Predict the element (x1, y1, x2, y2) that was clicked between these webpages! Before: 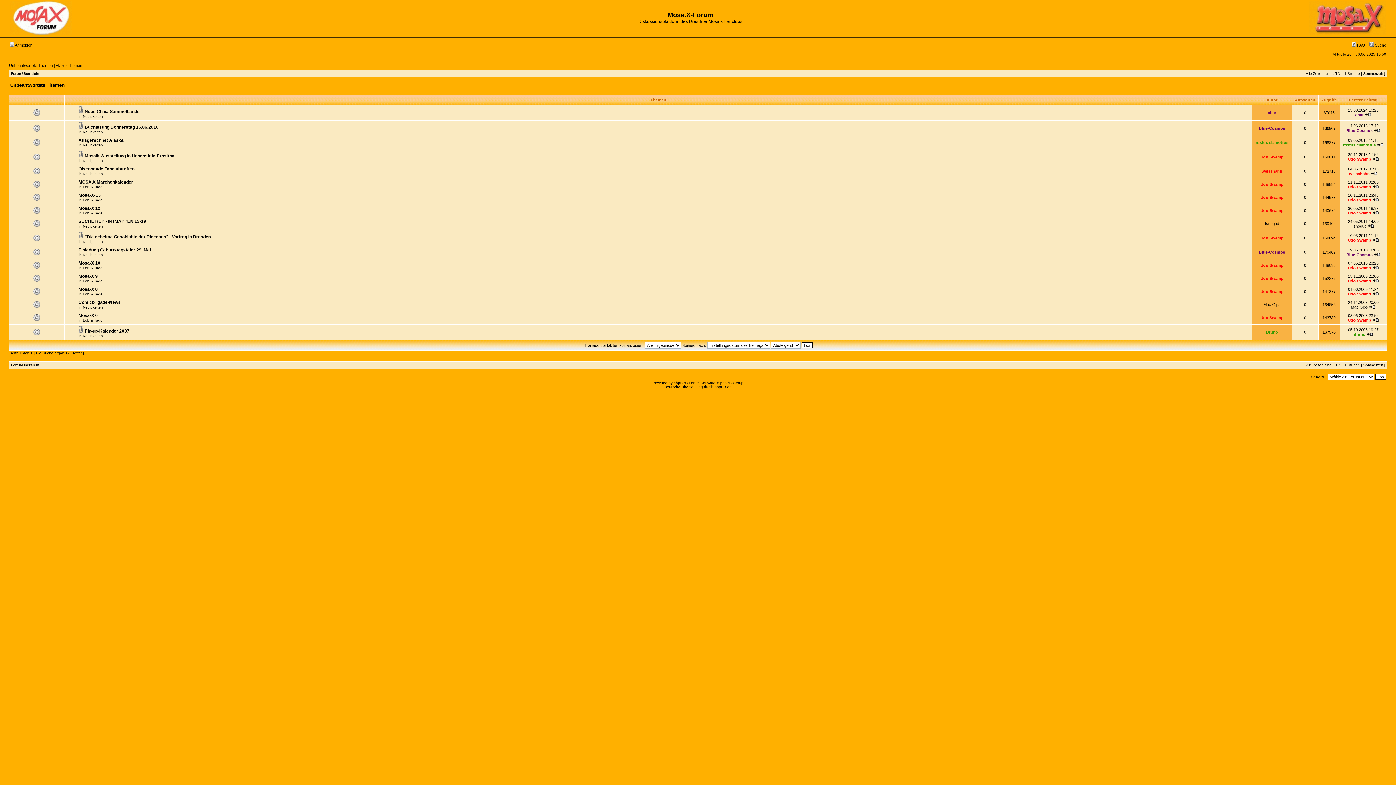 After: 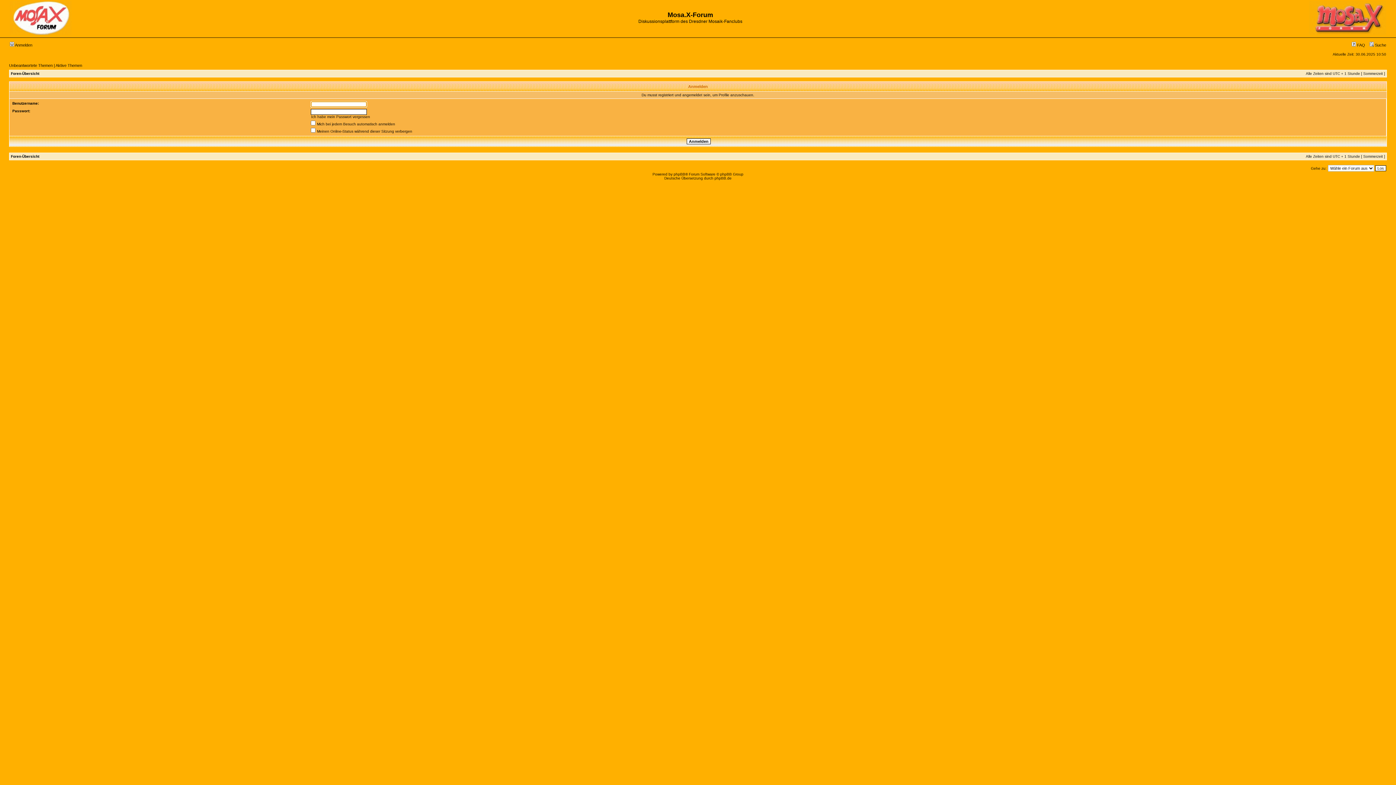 Action: bbox: (1343, 142, 1376, 147) label: rostus clamottus